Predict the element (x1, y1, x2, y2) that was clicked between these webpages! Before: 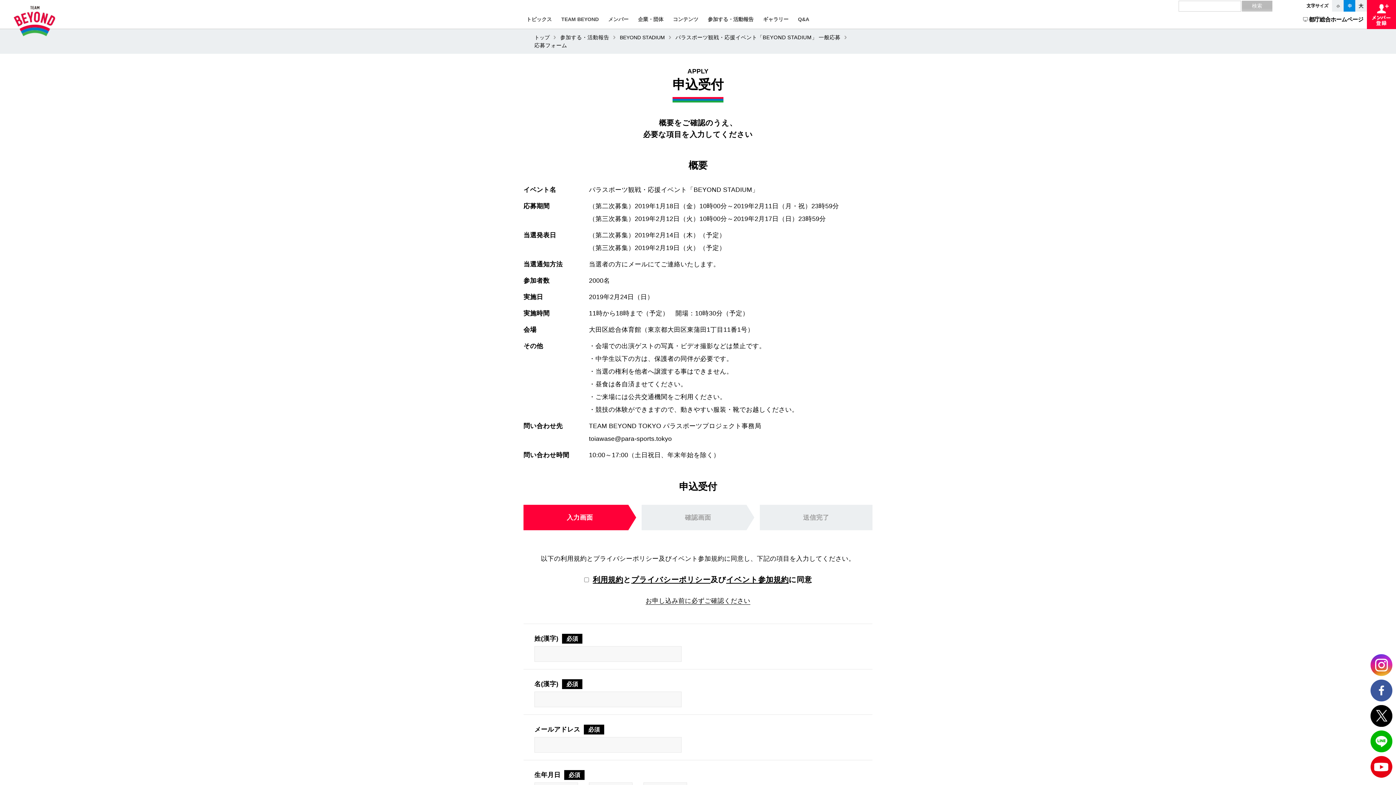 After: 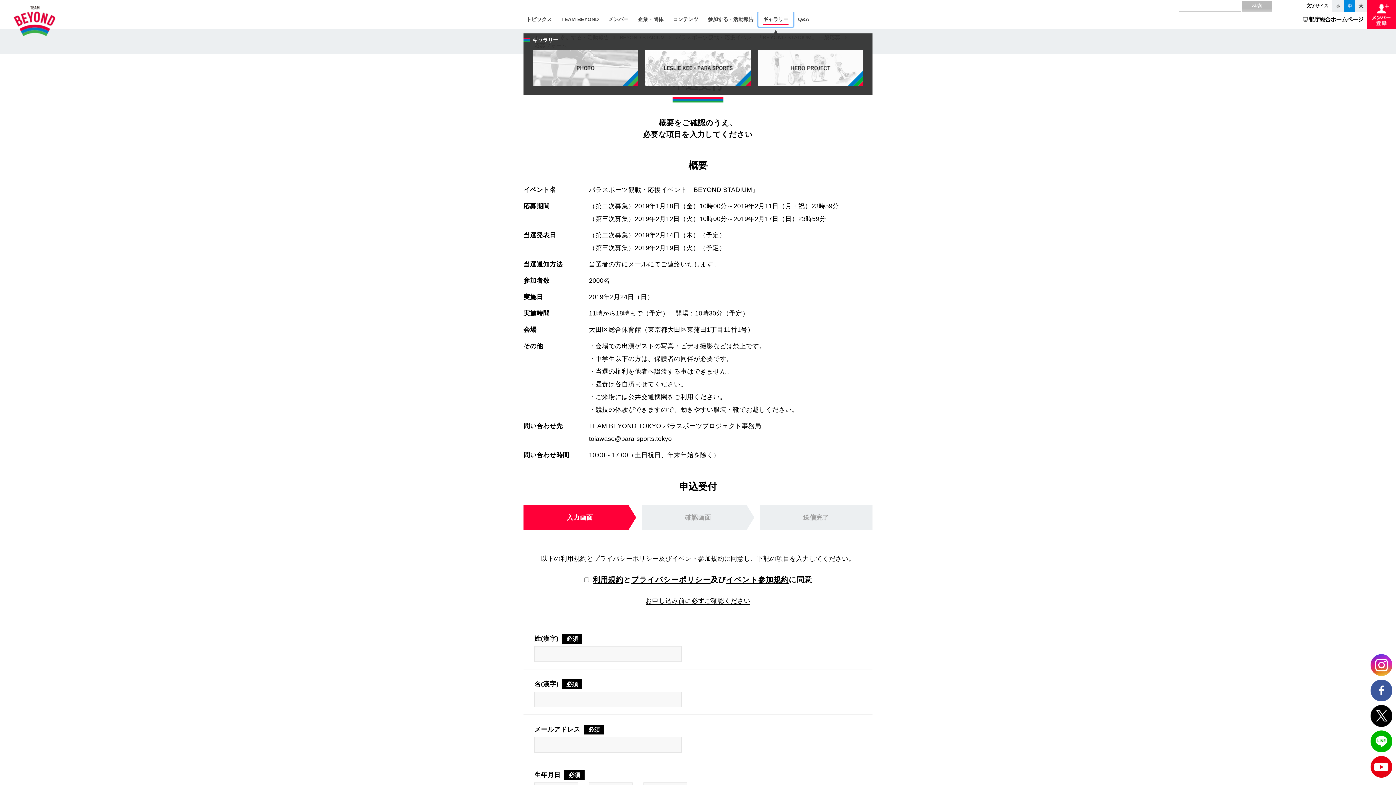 Action: bbox: (758, 11, 793, 26) label: ギャラリー